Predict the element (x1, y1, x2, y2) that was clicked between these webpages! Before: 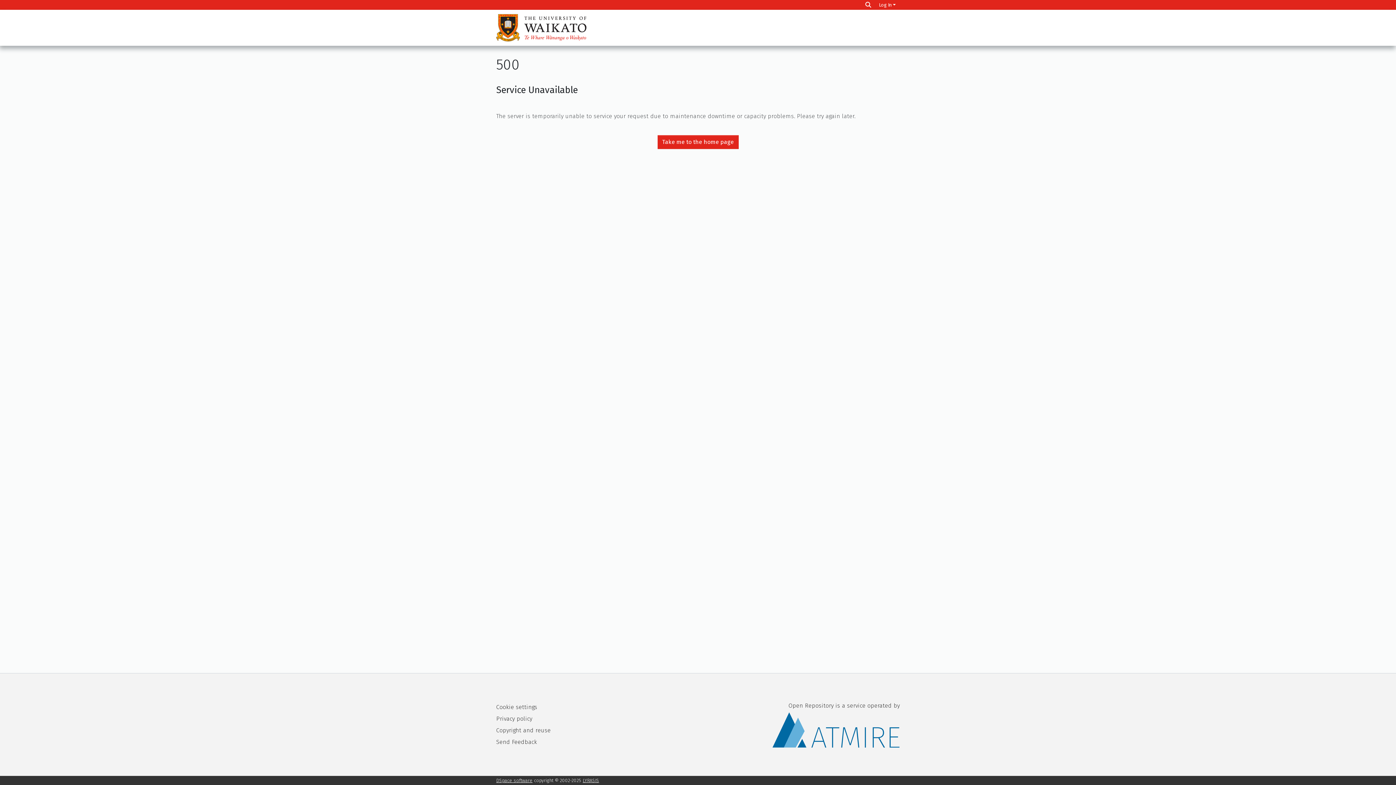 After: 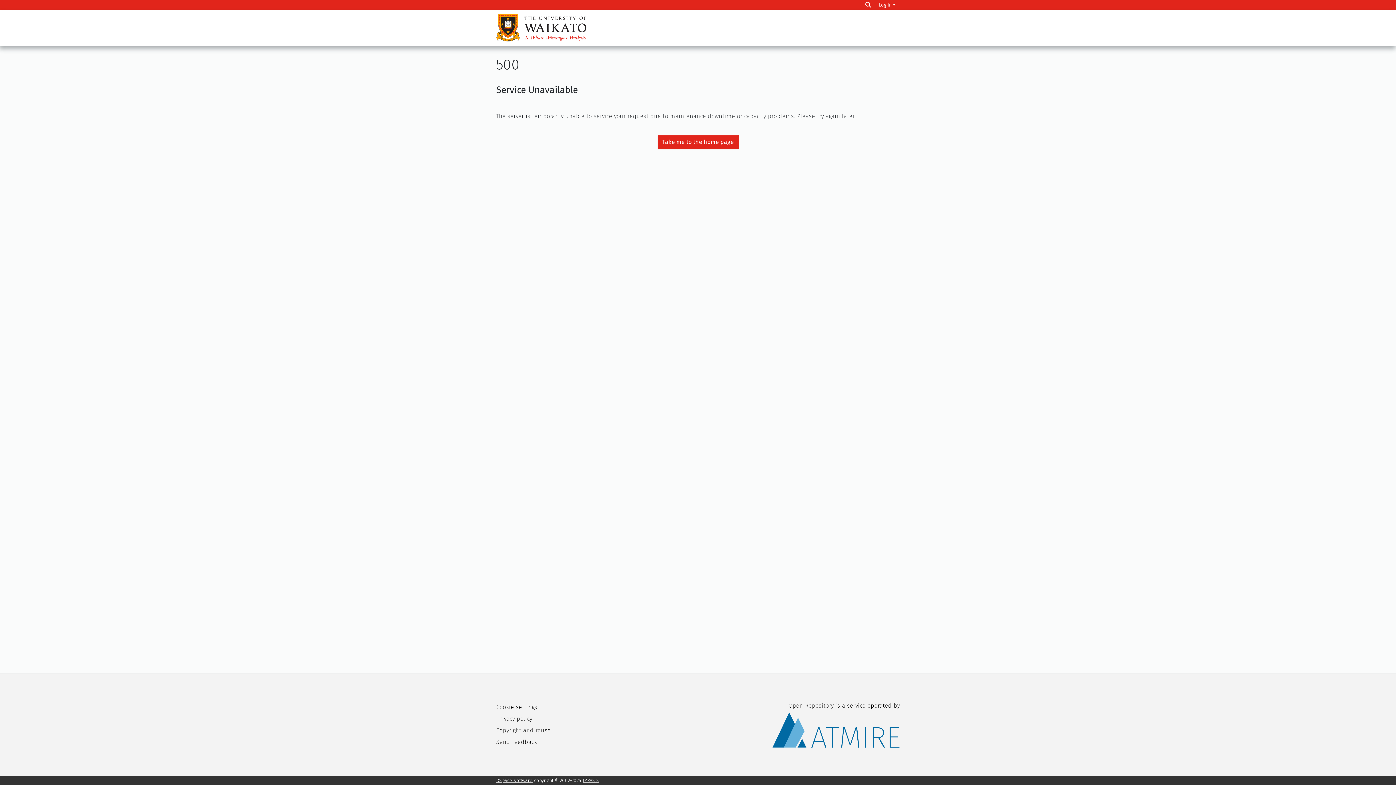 Action: bbox: (496, 14, 586, 41)